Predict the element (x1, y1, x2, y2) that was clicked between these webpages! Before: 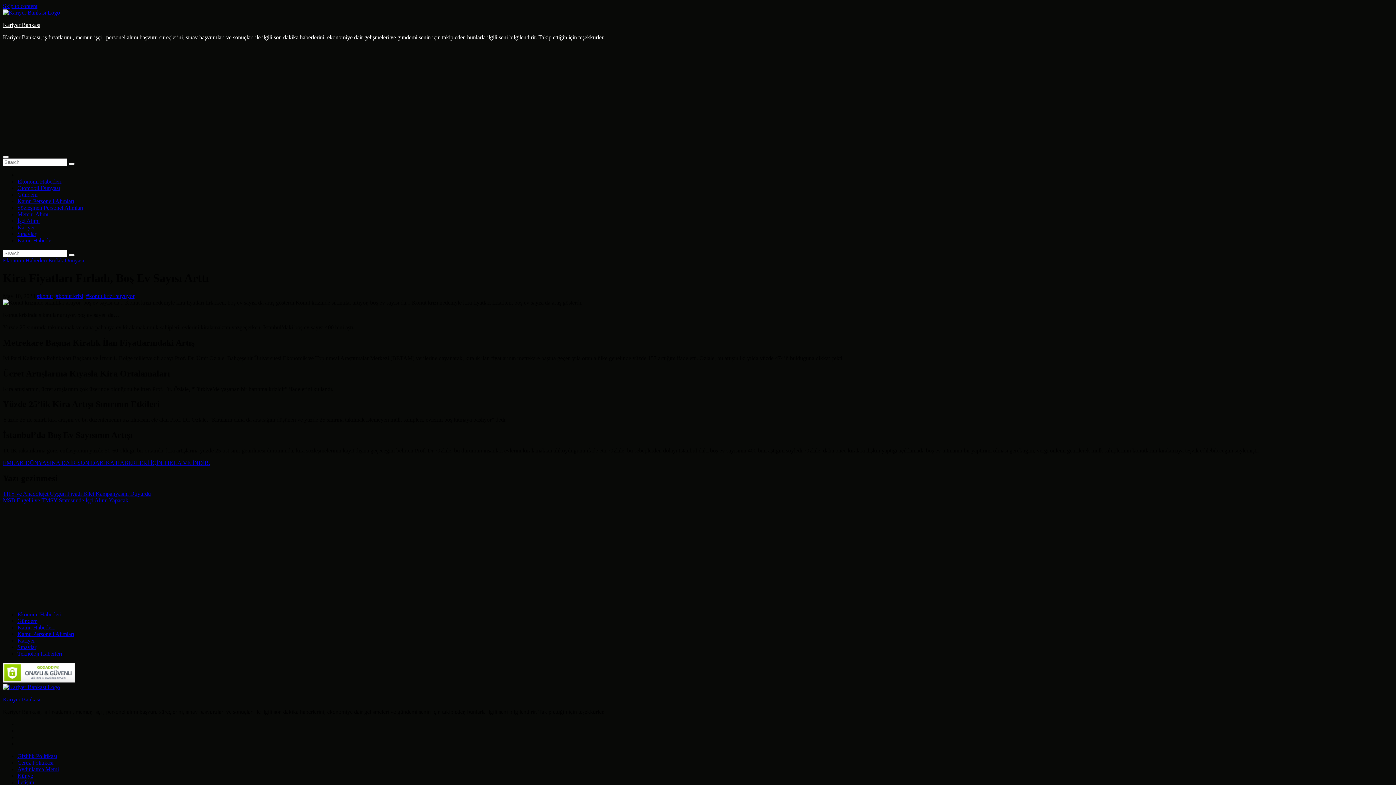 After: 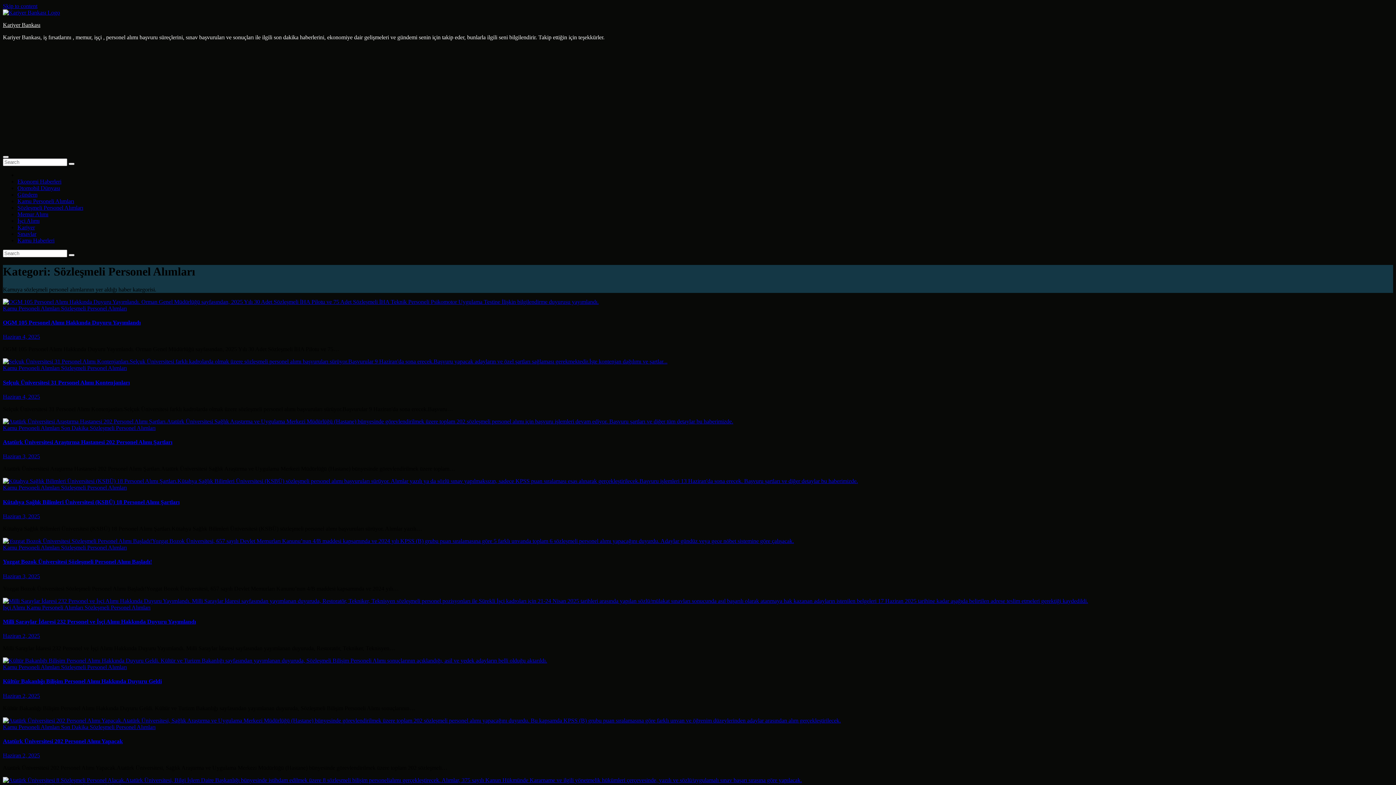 Action: label: Sözleşmeli Personel Alımları bbox: (17, 204, 83, 210)